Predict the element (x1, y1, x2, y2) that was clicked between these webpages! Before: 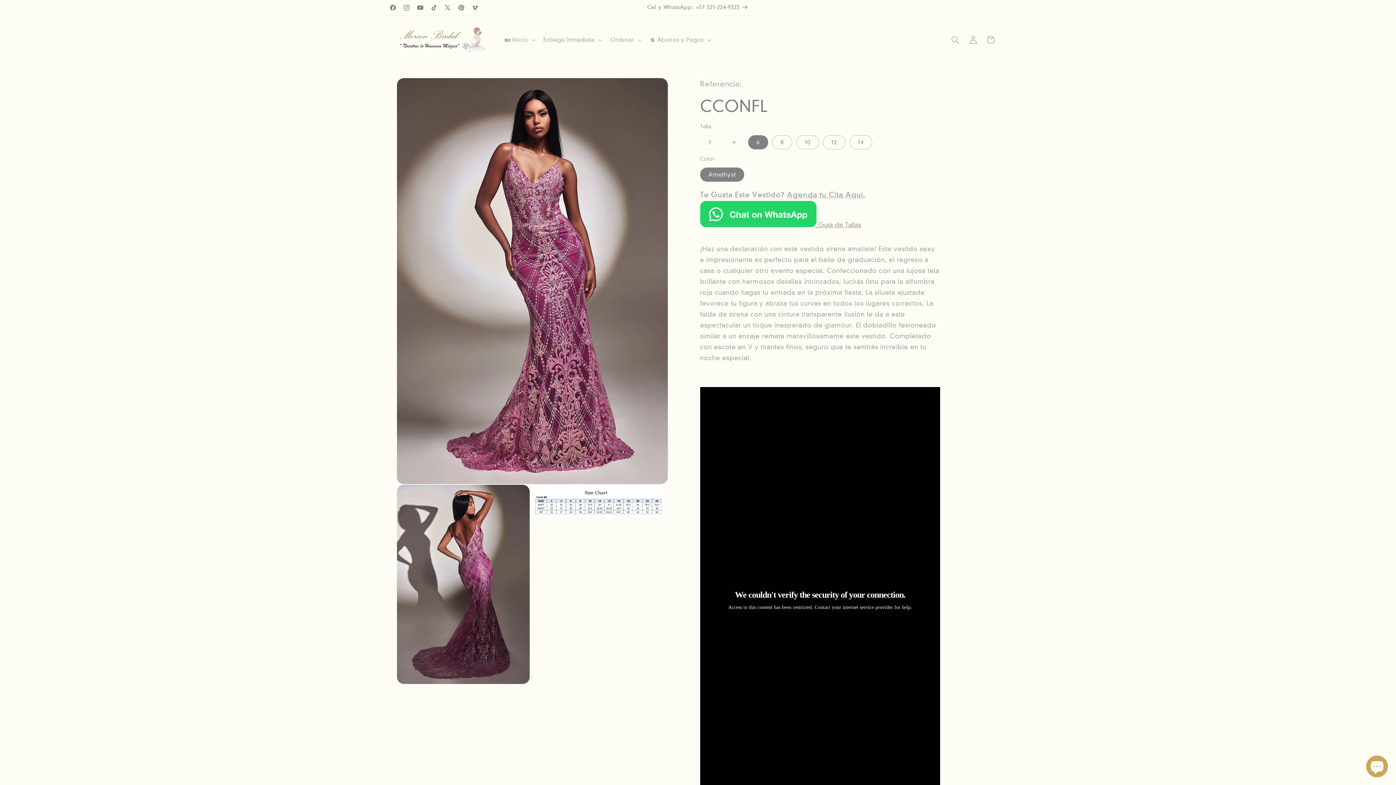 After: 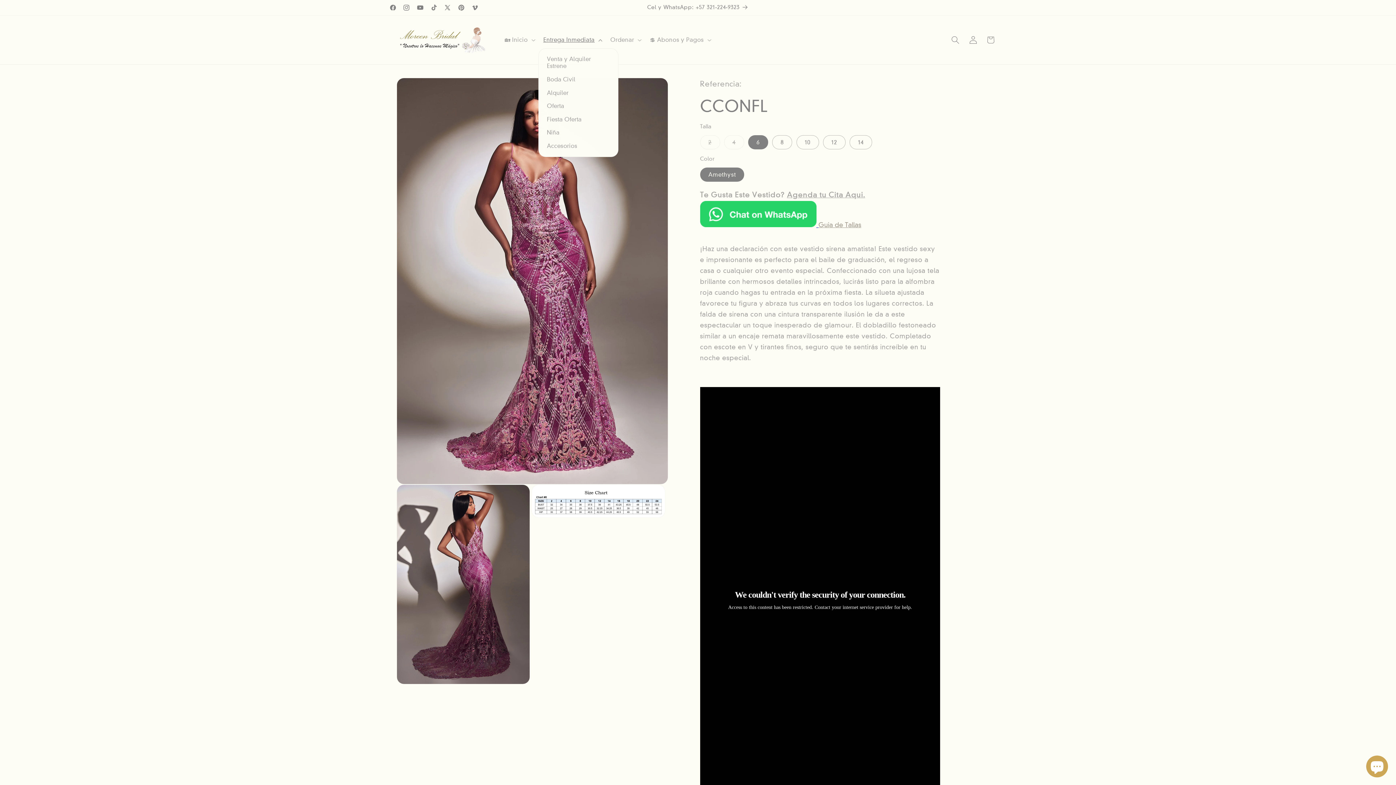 Action: label: Entrega Inmediata bbox: (538, 31, 605, 48)